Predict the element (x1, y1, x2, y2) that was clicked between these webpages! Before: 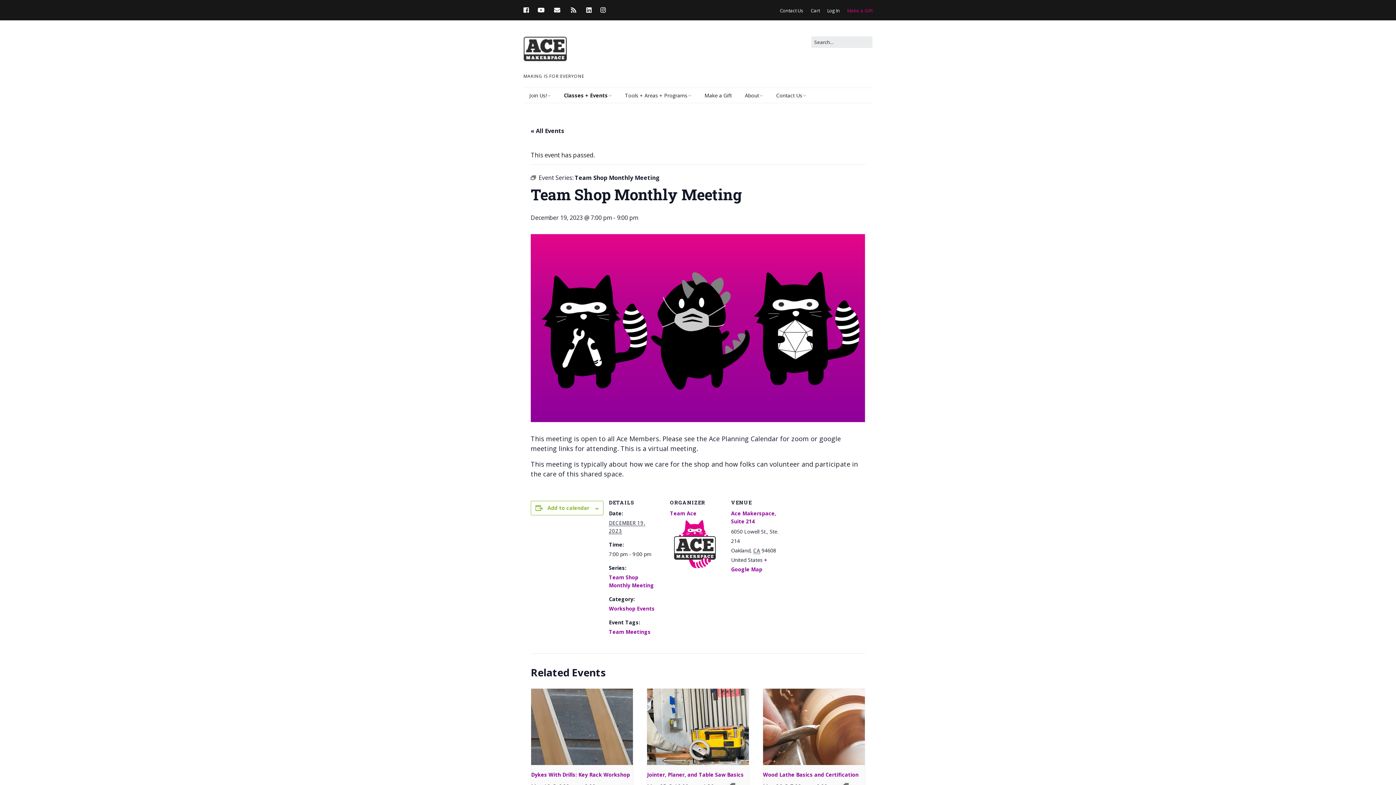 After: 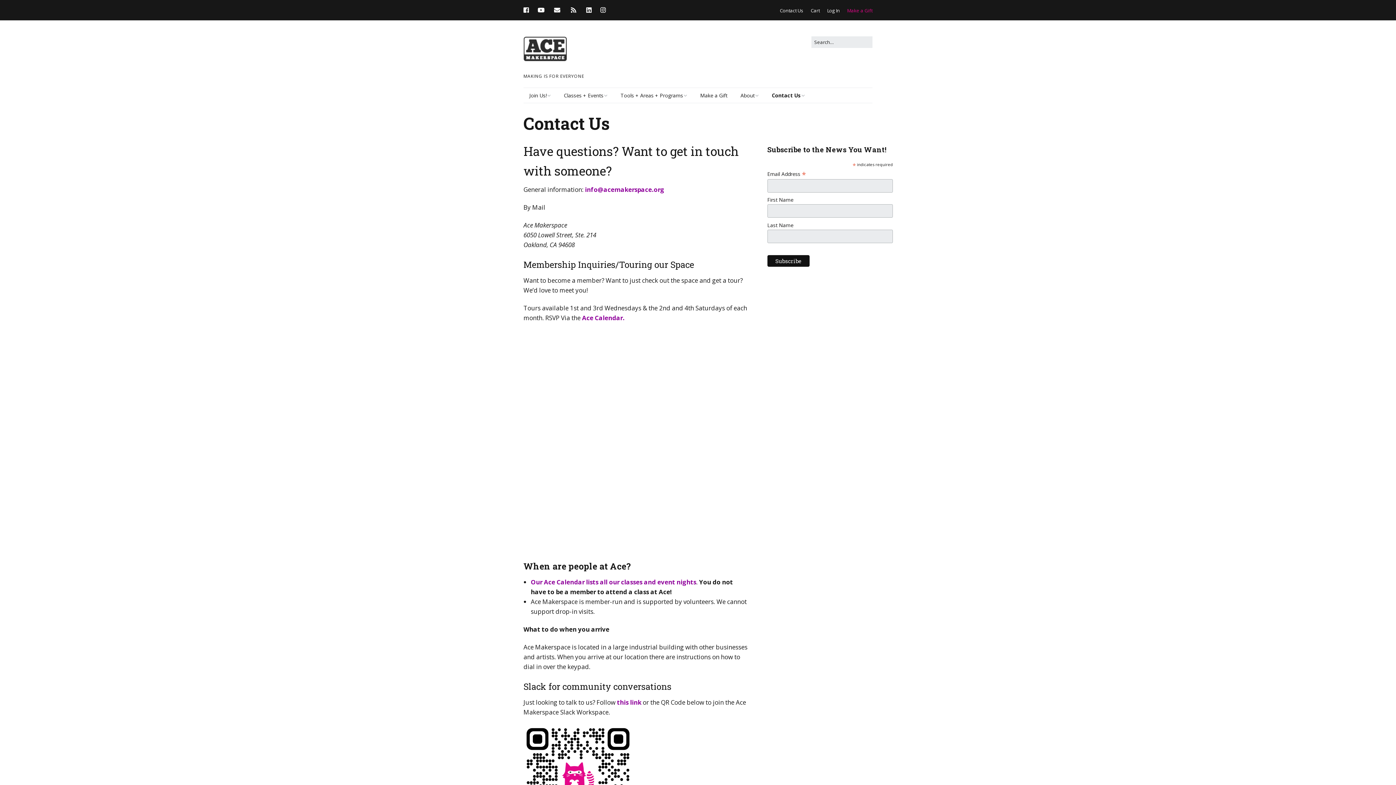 Action: bbox: (780, 7, 803, 13) label: Contact Us